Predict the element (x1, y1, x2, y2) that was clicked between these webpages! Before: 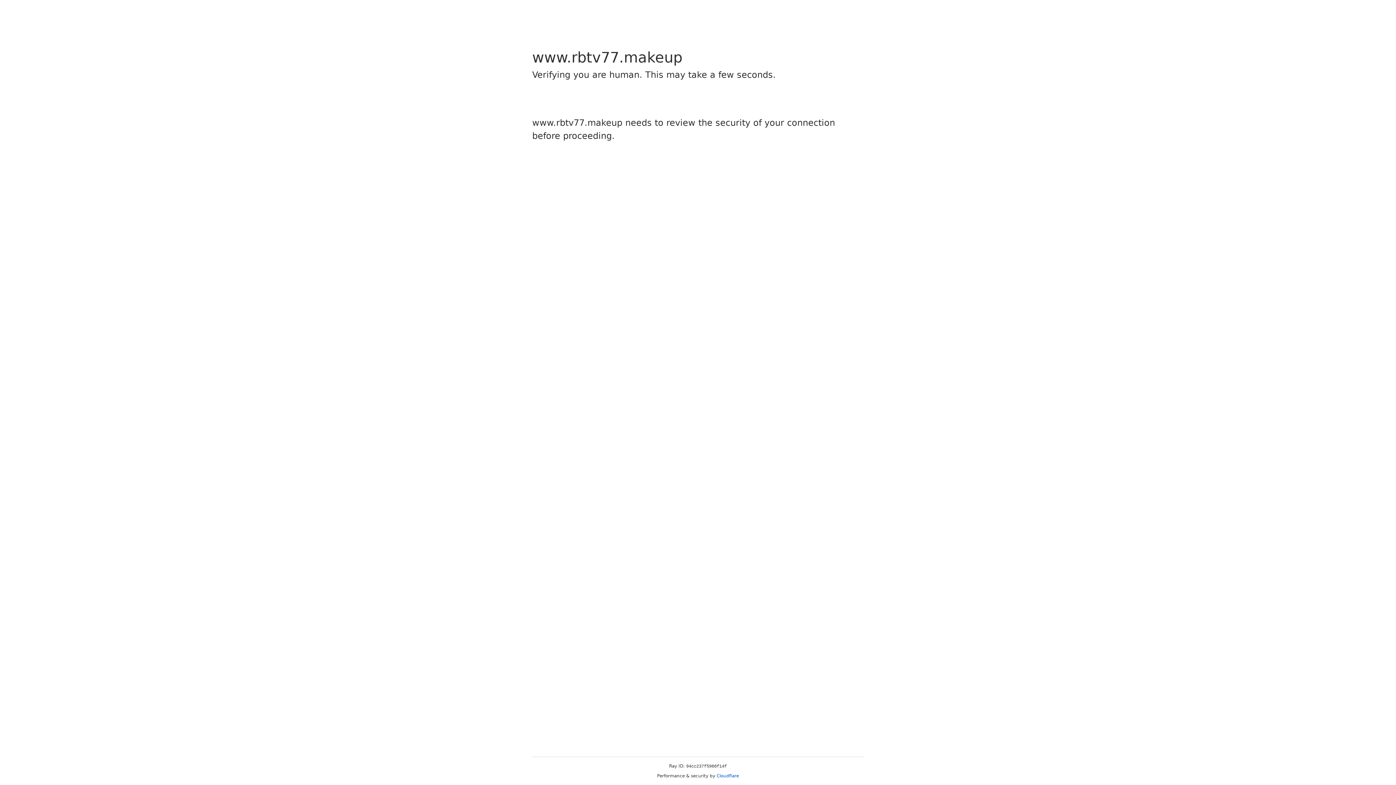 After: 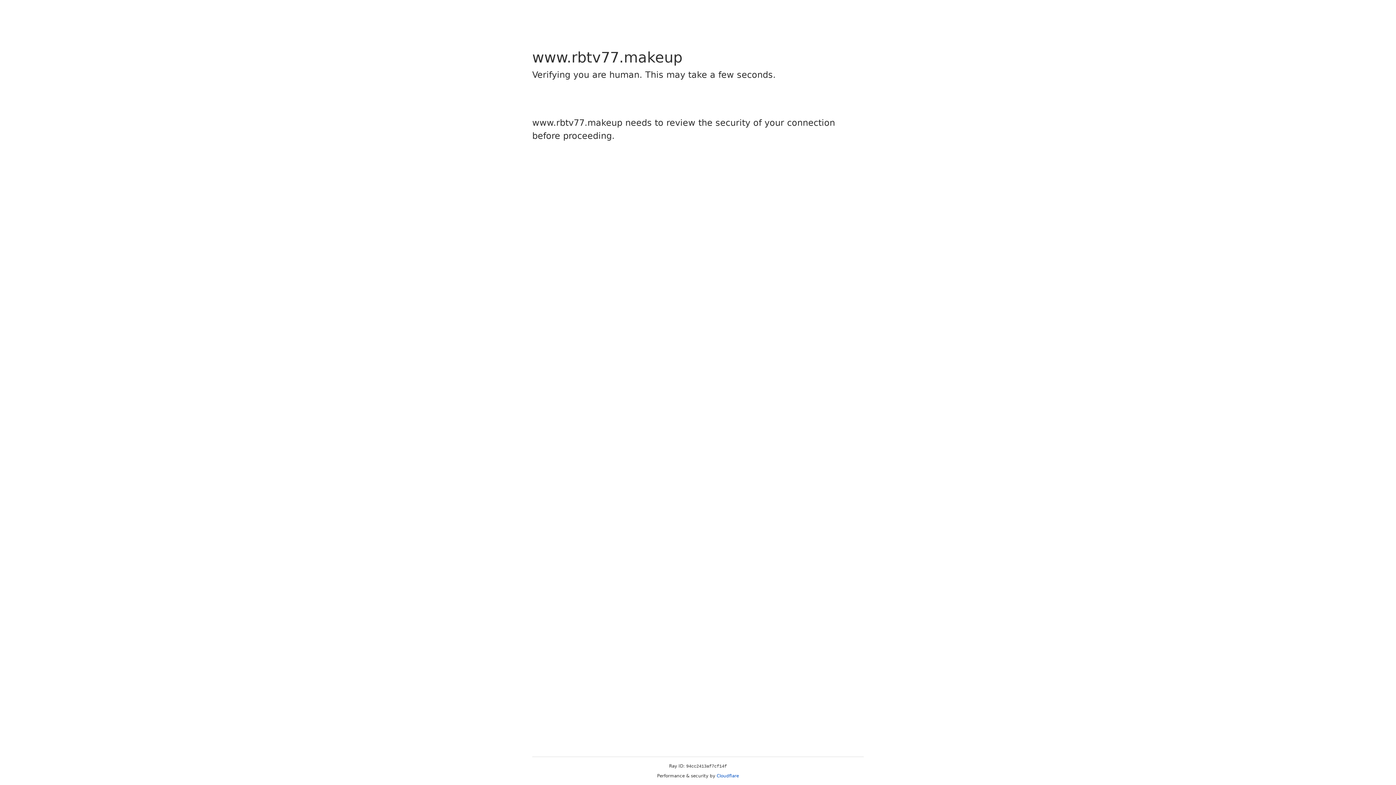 Action: label: Cloudflare bbox: (716, 773, 739, 778)